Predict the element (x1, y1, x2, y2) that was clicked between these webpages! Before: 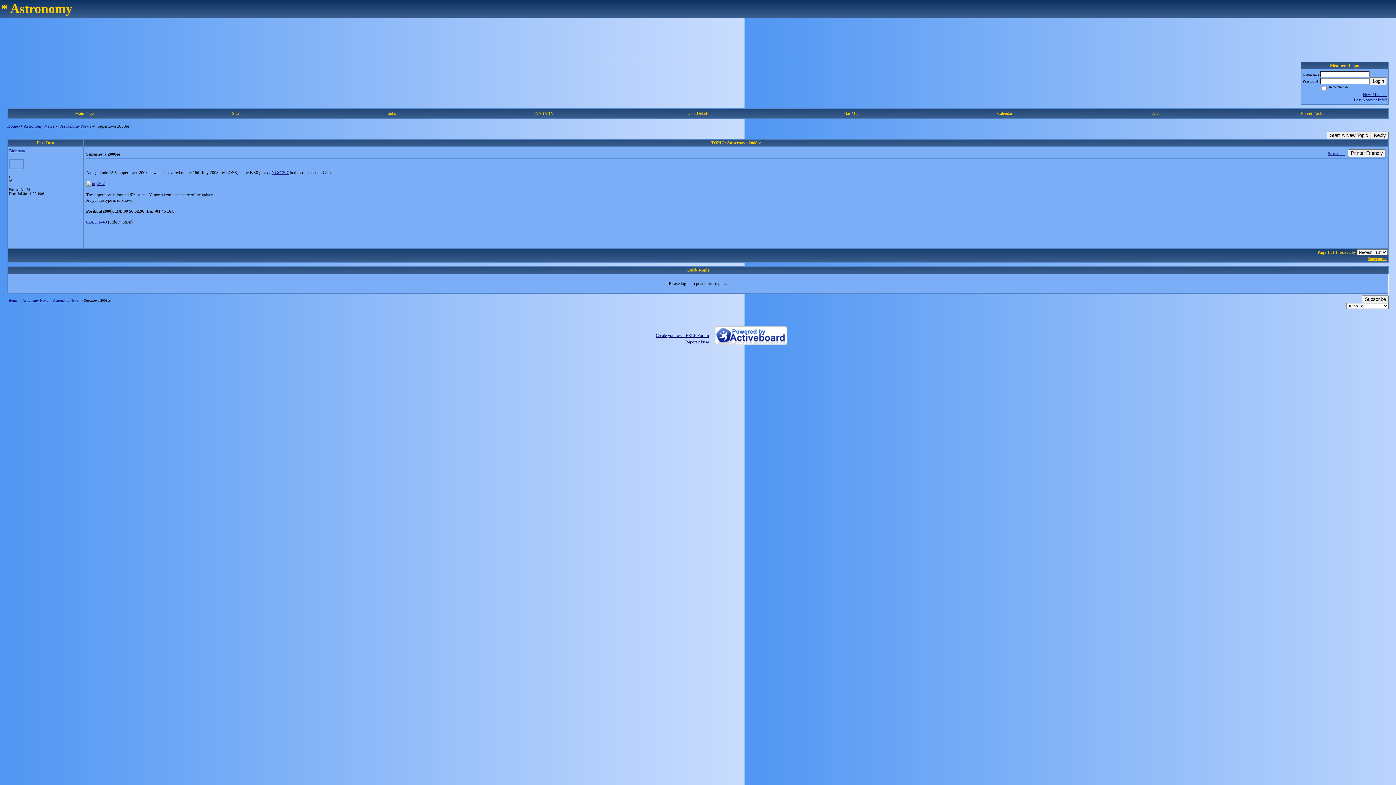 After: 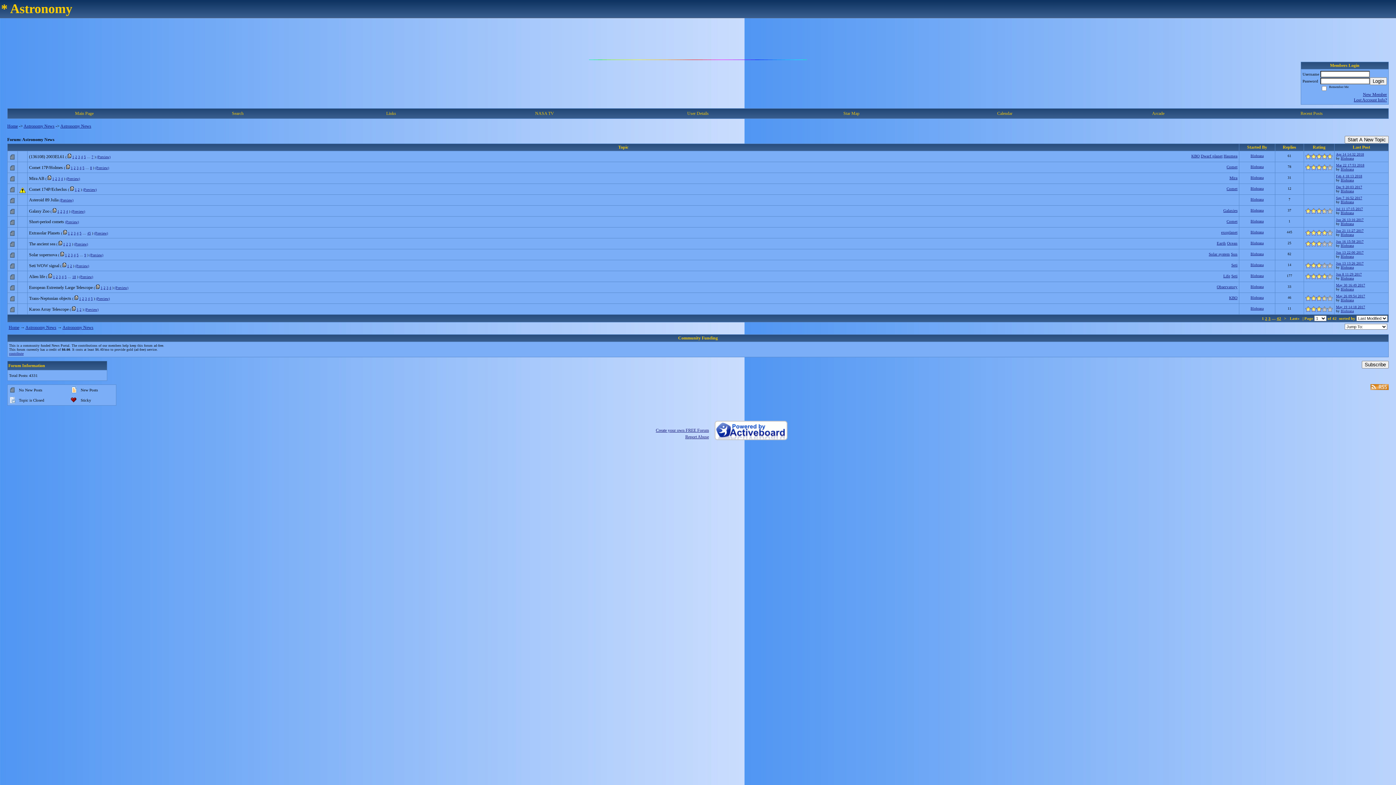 Action: label: Astronomy News bbox: (60, 123, 91, 128)